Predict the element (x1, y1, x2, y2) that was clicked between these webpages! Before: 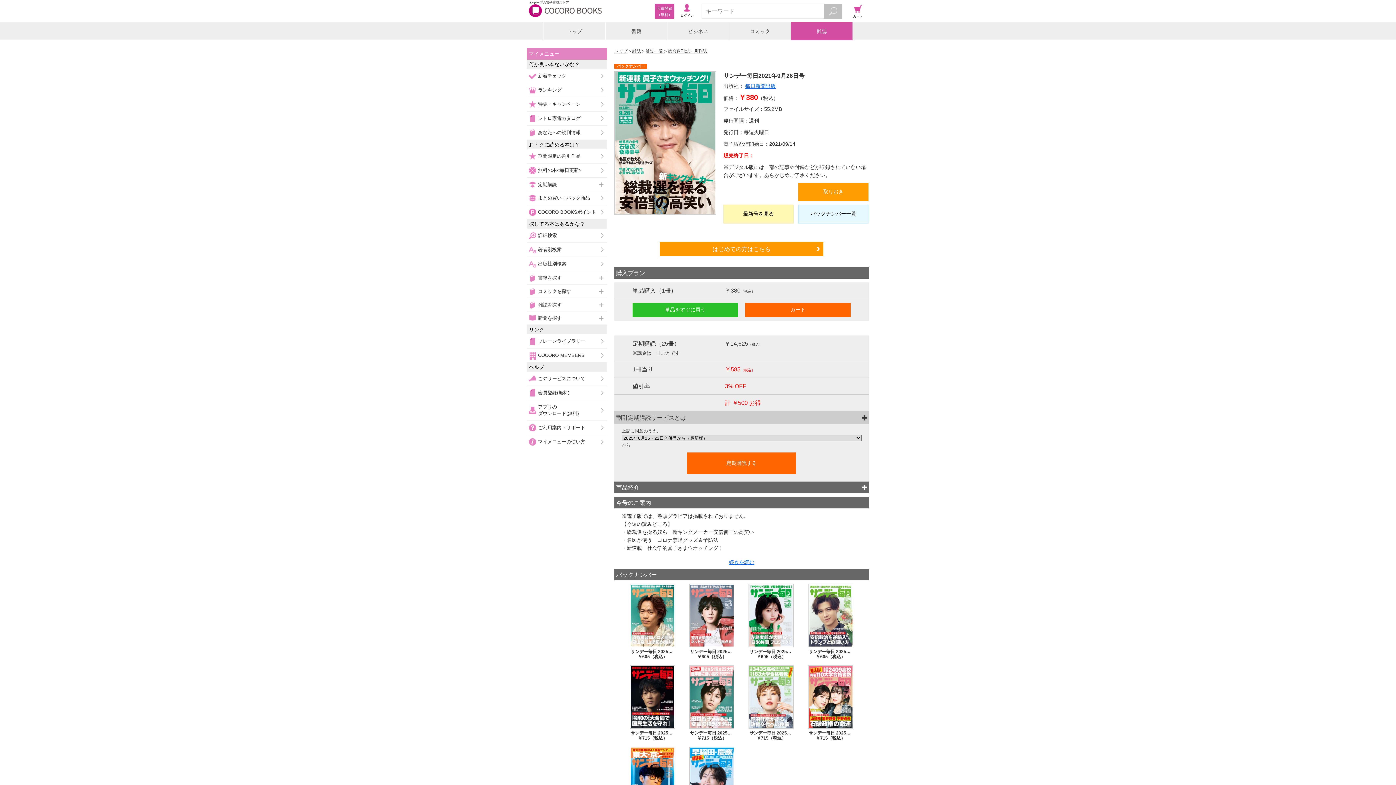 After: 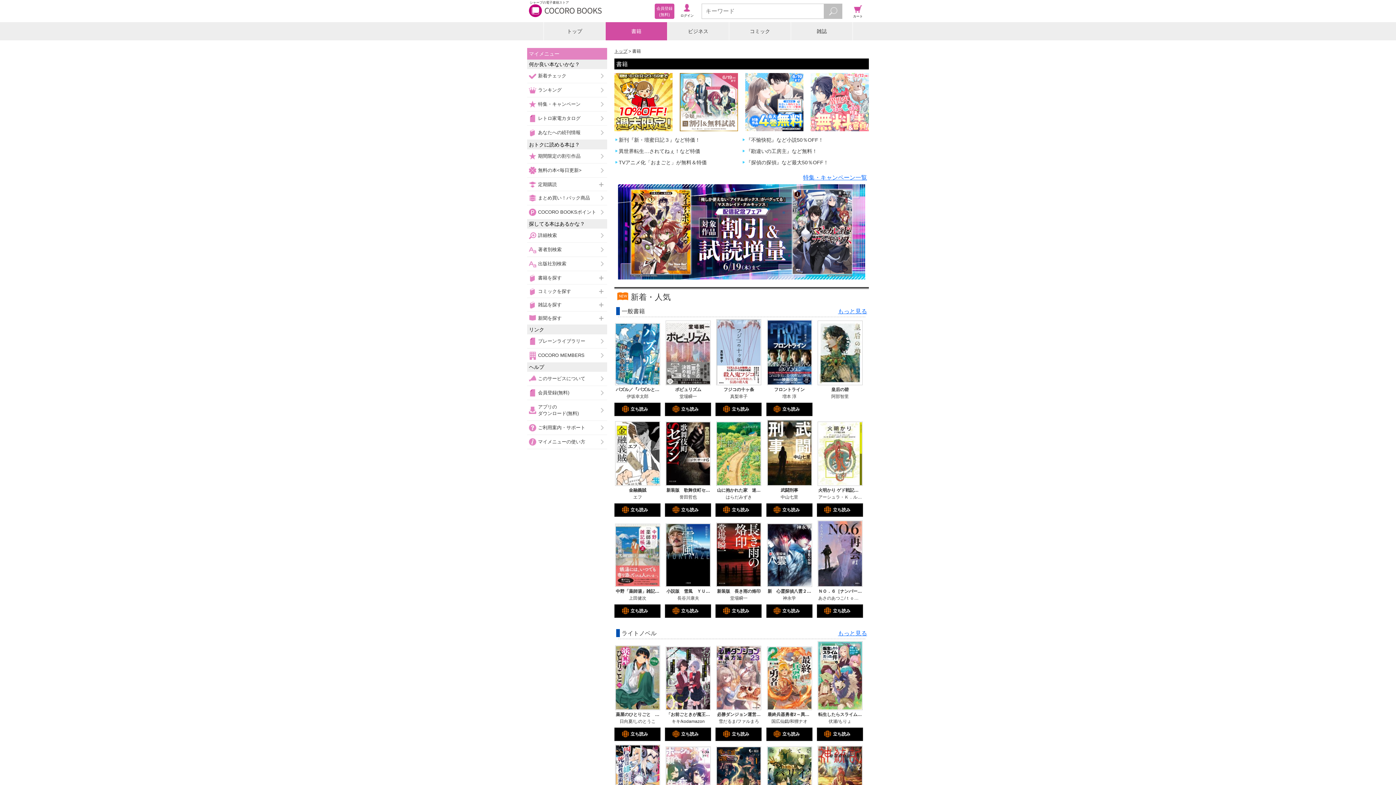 Action: label: 書籍 bbox: (605, 22, 667, 40)